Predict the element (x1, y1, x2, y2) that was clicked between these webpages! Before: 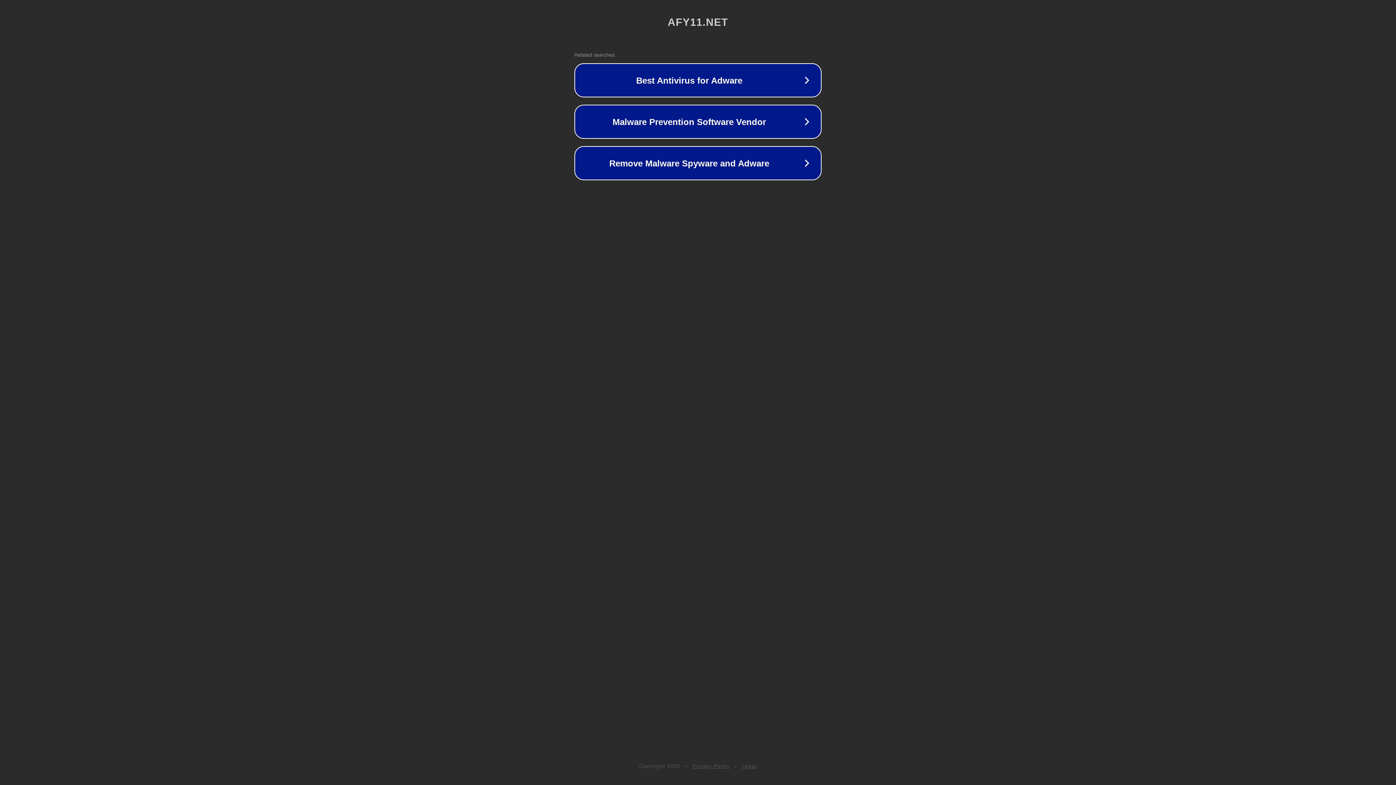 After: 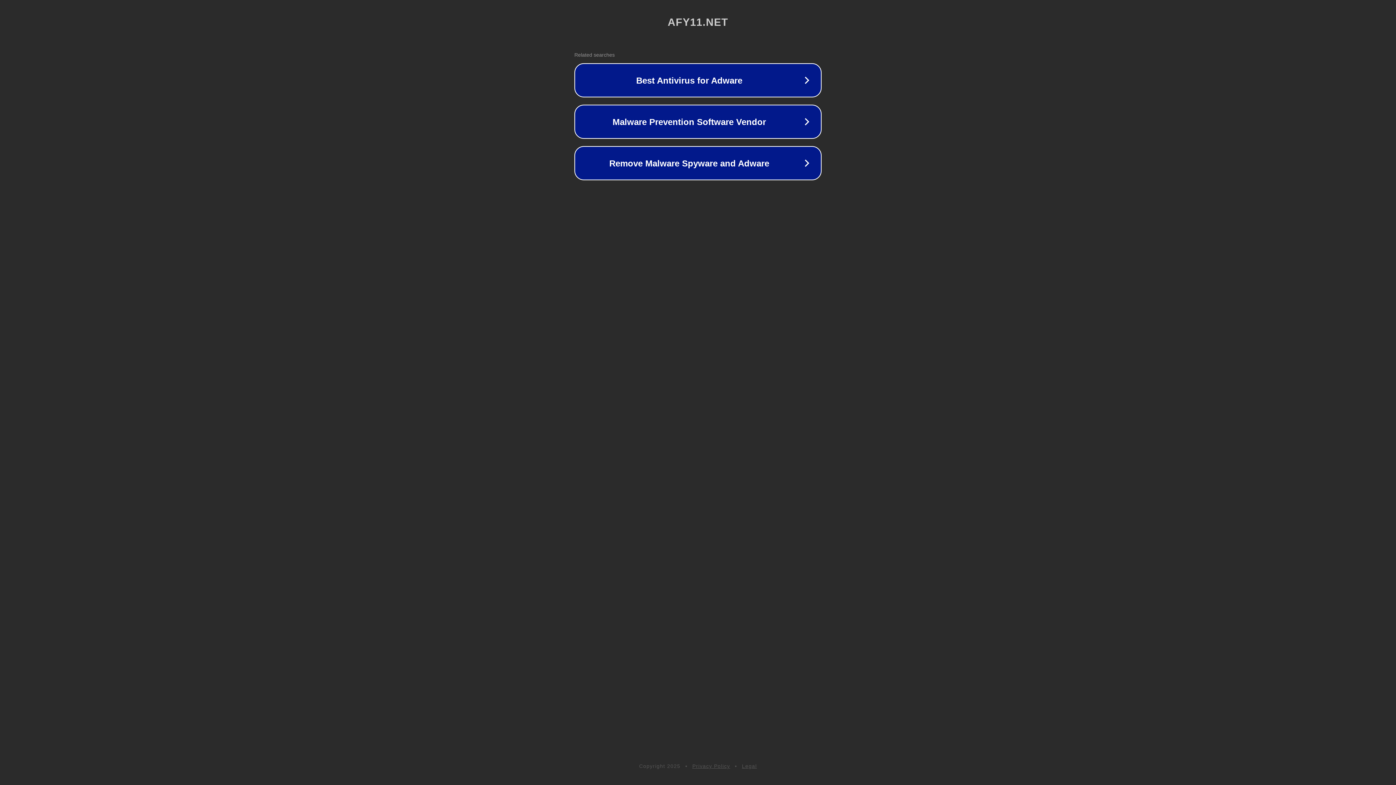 Action: label: Privacy Policy bbox: (692, 763, 730, 769)